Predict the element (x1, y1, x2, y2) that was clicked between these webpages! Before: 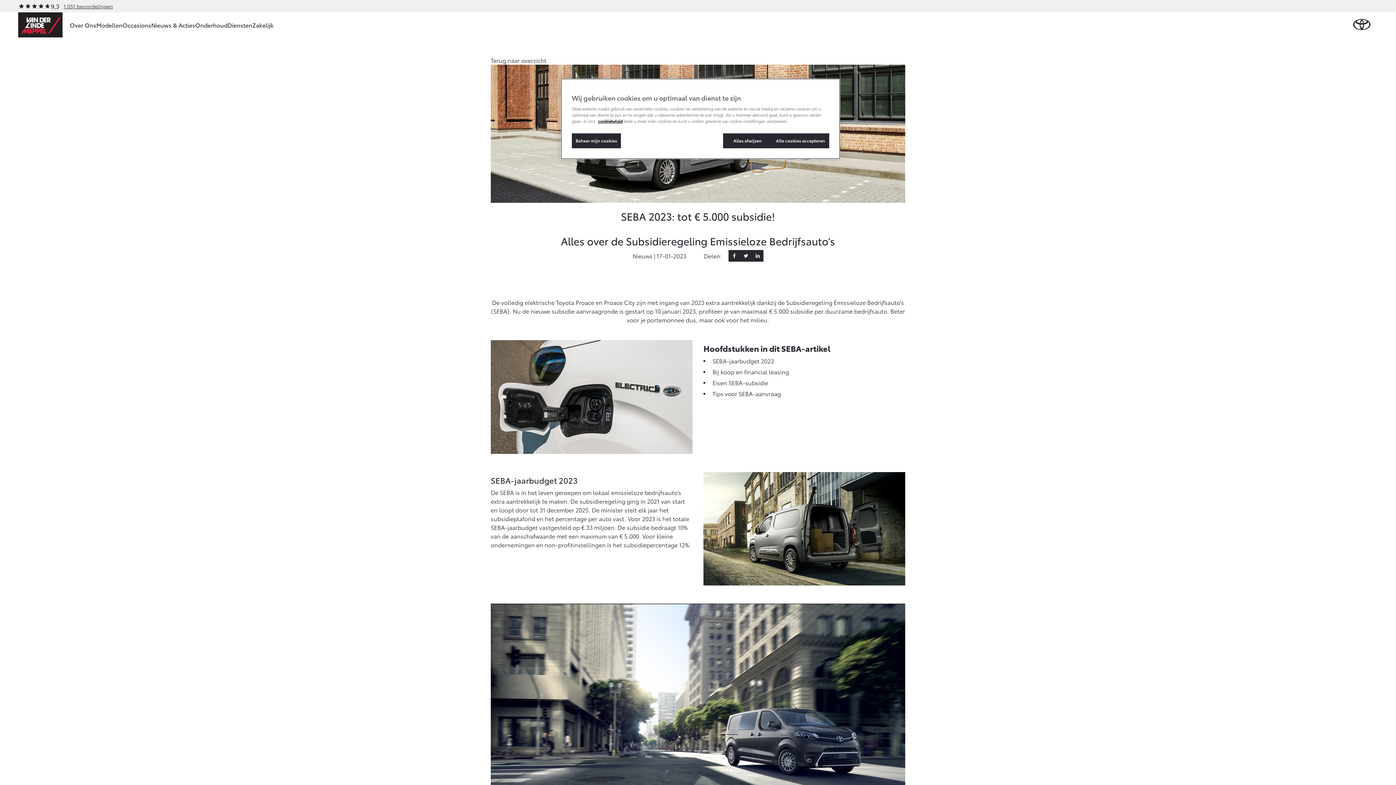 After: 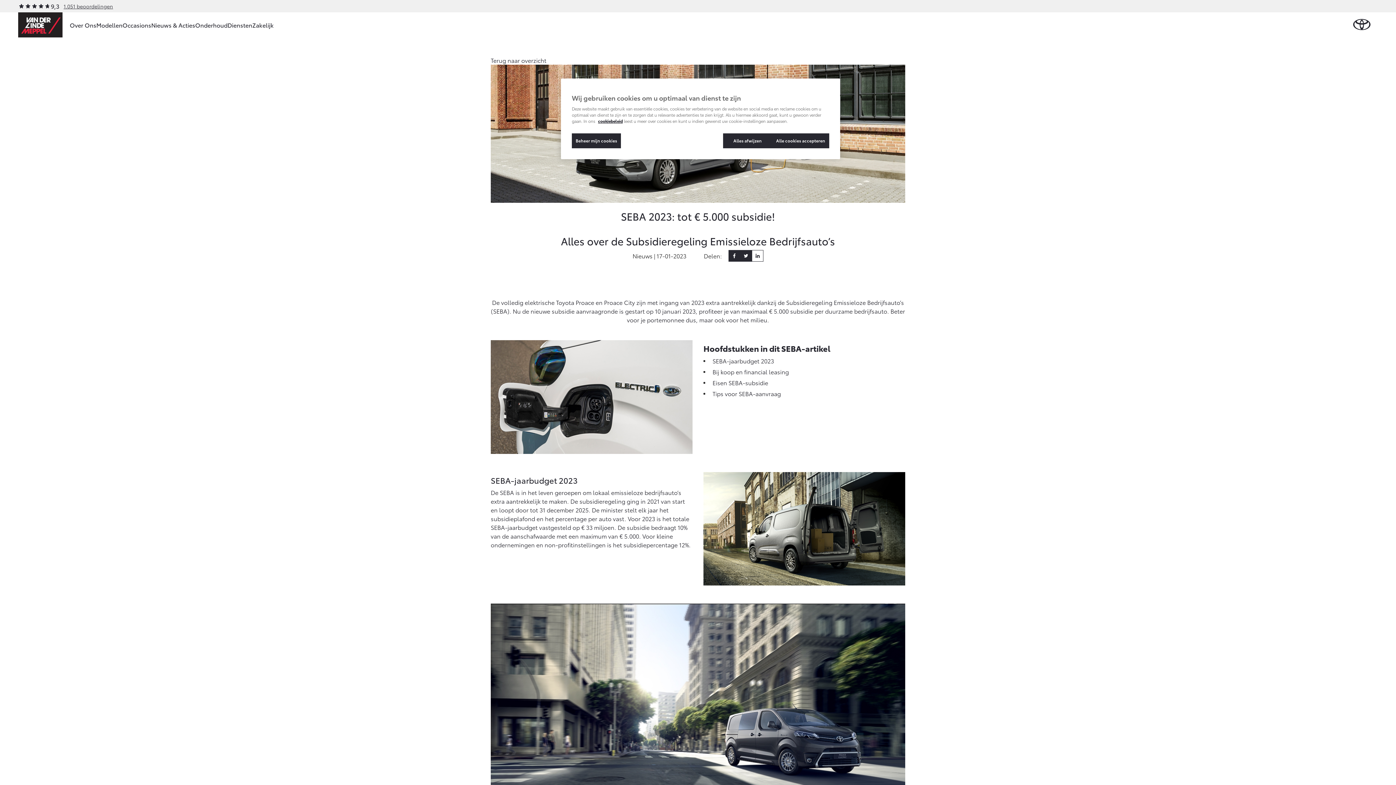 Action: bbox: (752, 250, 763, 261)